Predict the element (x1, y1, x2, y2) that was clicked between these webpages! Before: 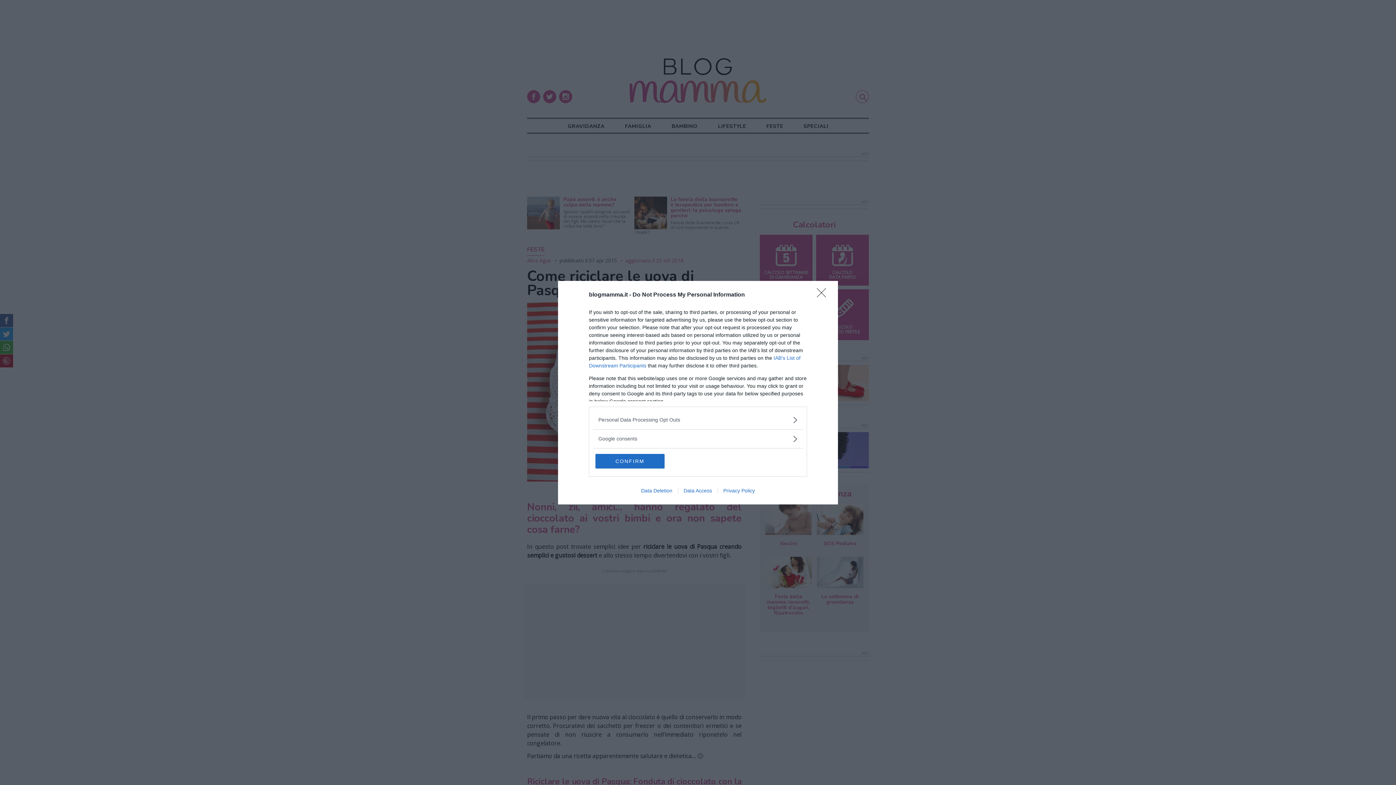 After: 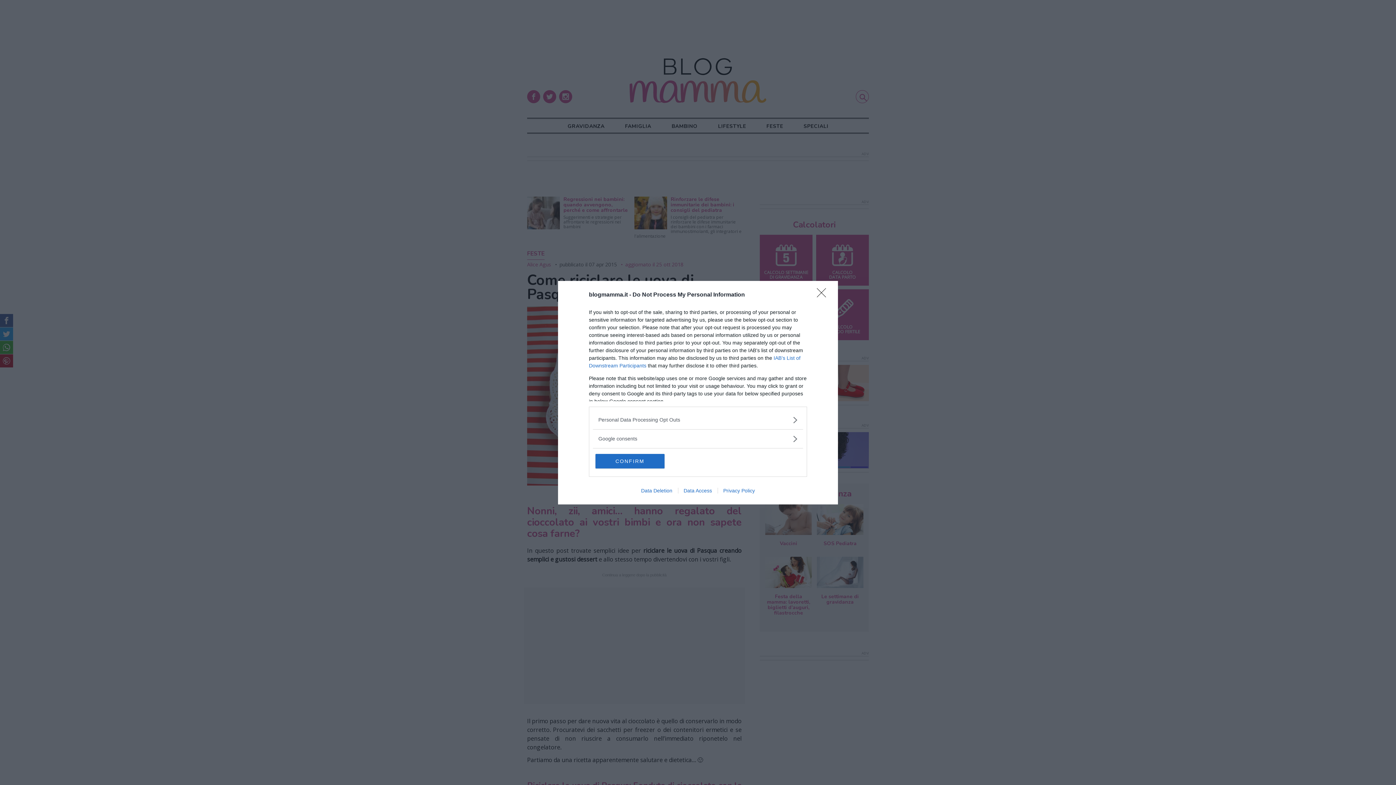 Action: label: Data Deletion bbox: (635, 487, 678, 493)